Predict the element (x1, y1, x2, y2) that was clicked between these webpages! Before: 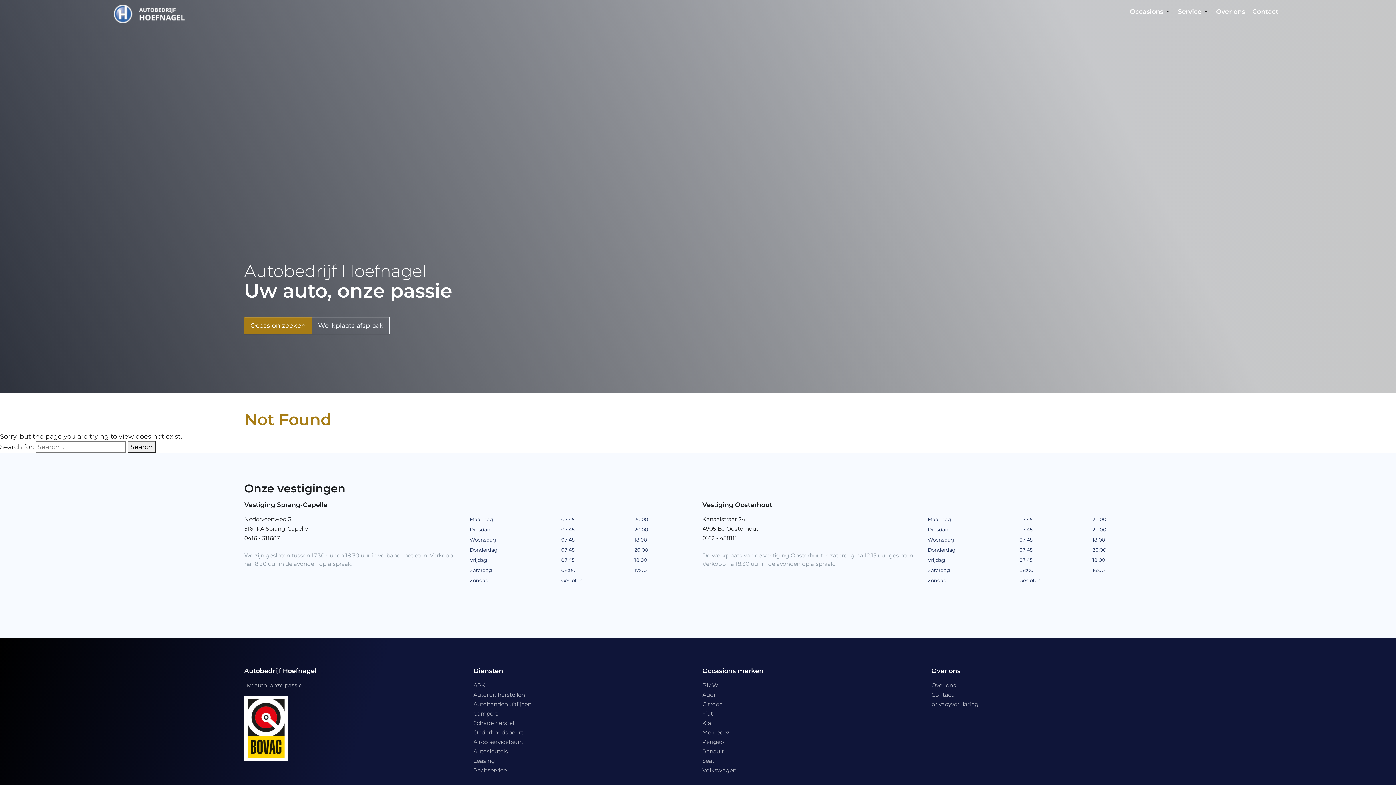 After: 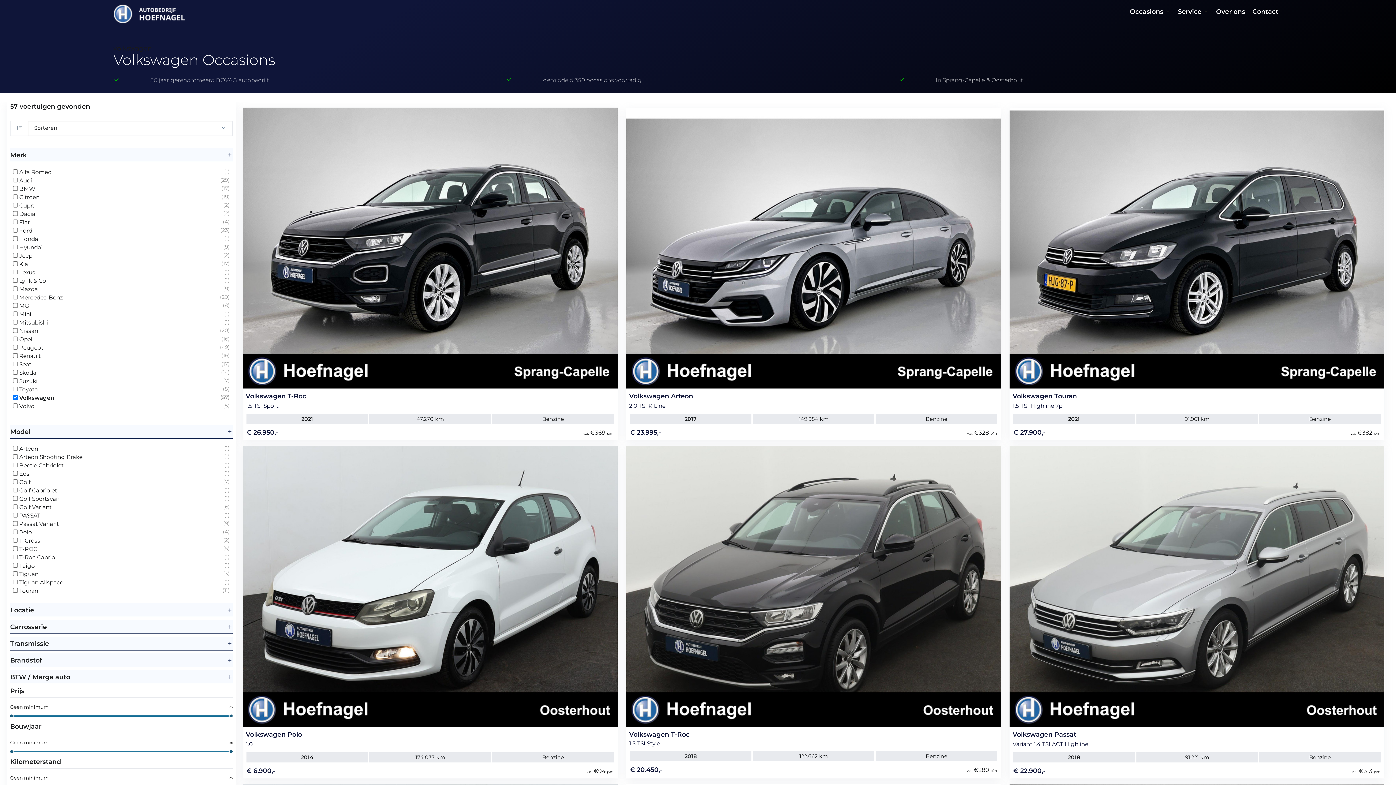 Action: label: Volkswagen bbox: (702, 767, 736, 774)